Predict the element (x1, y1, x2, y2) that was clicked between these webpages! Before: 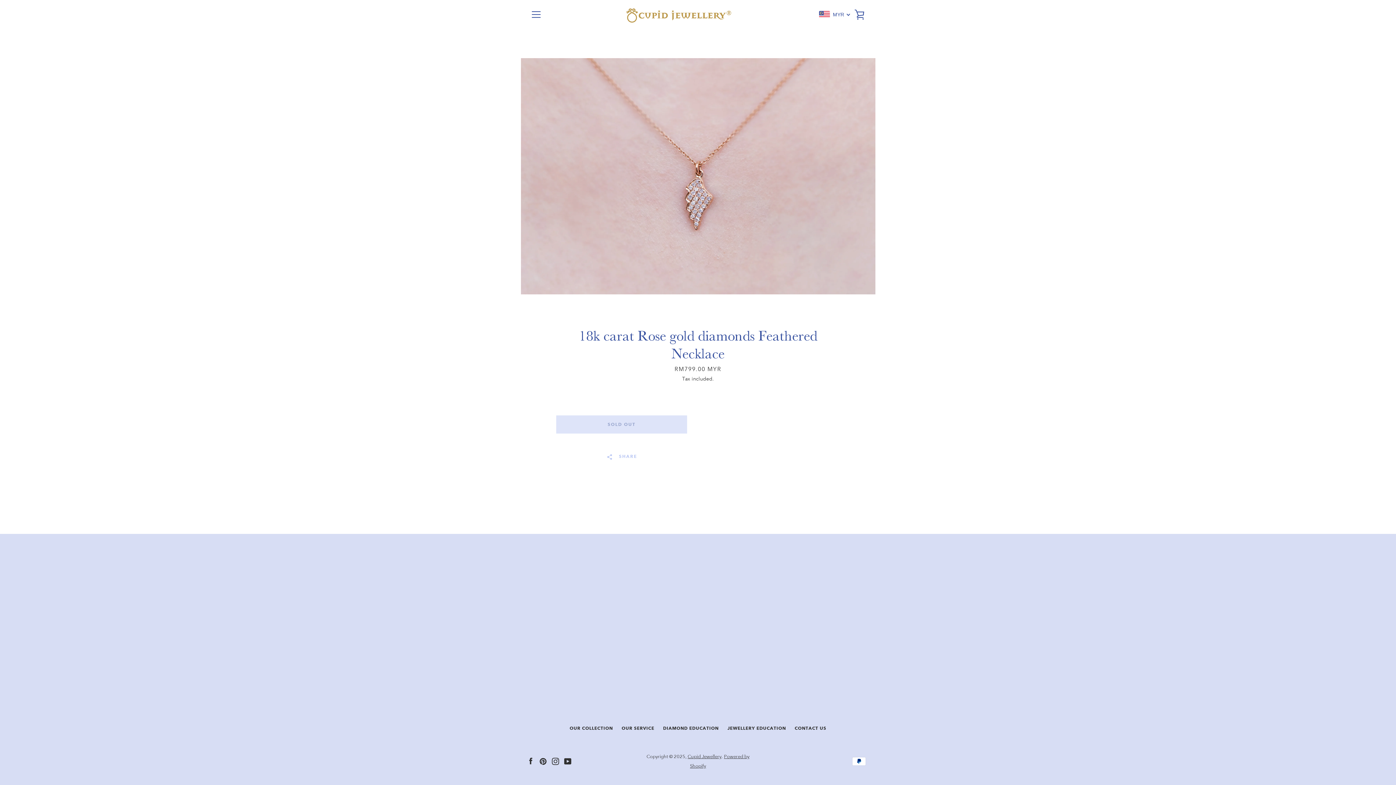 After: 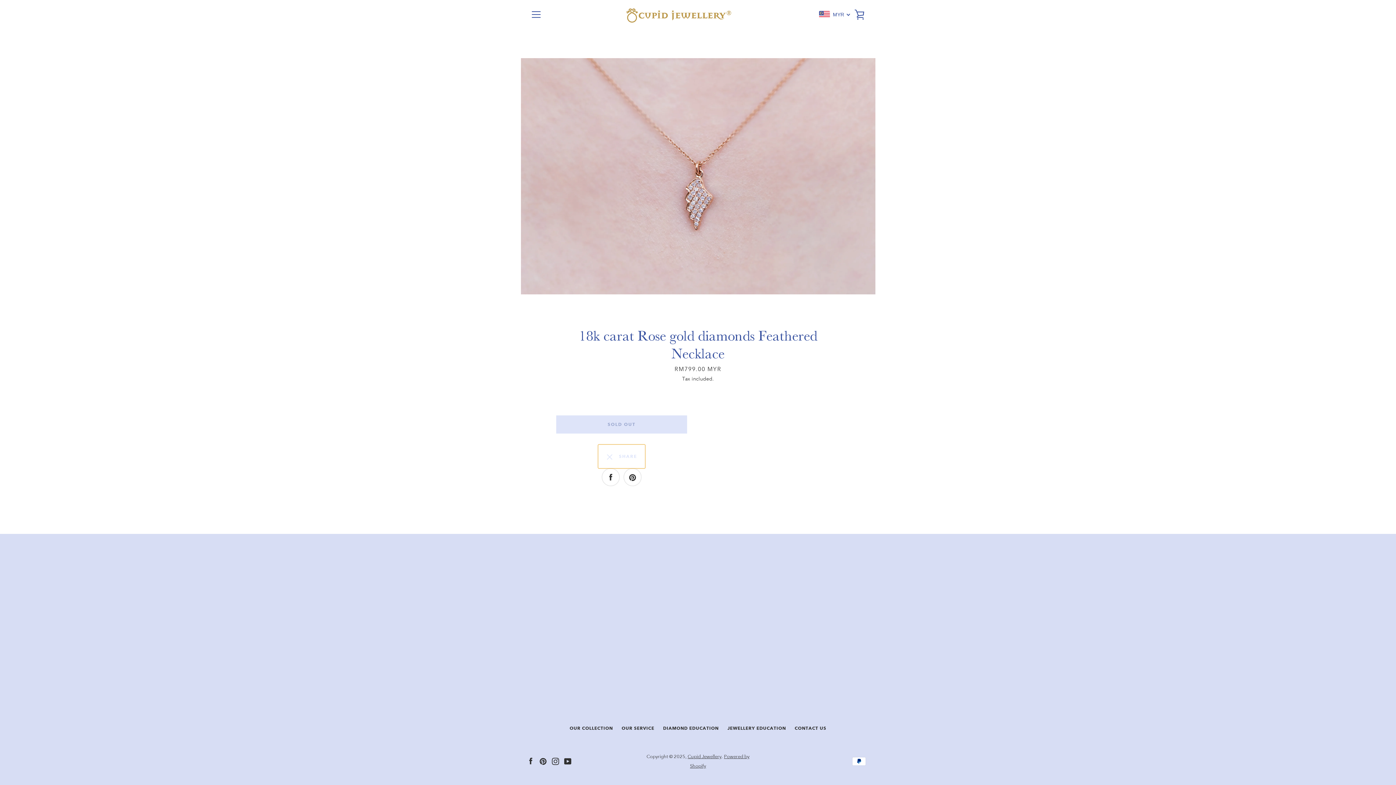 Action: label:   SHARE bbox: (598, 444, 645, 468)